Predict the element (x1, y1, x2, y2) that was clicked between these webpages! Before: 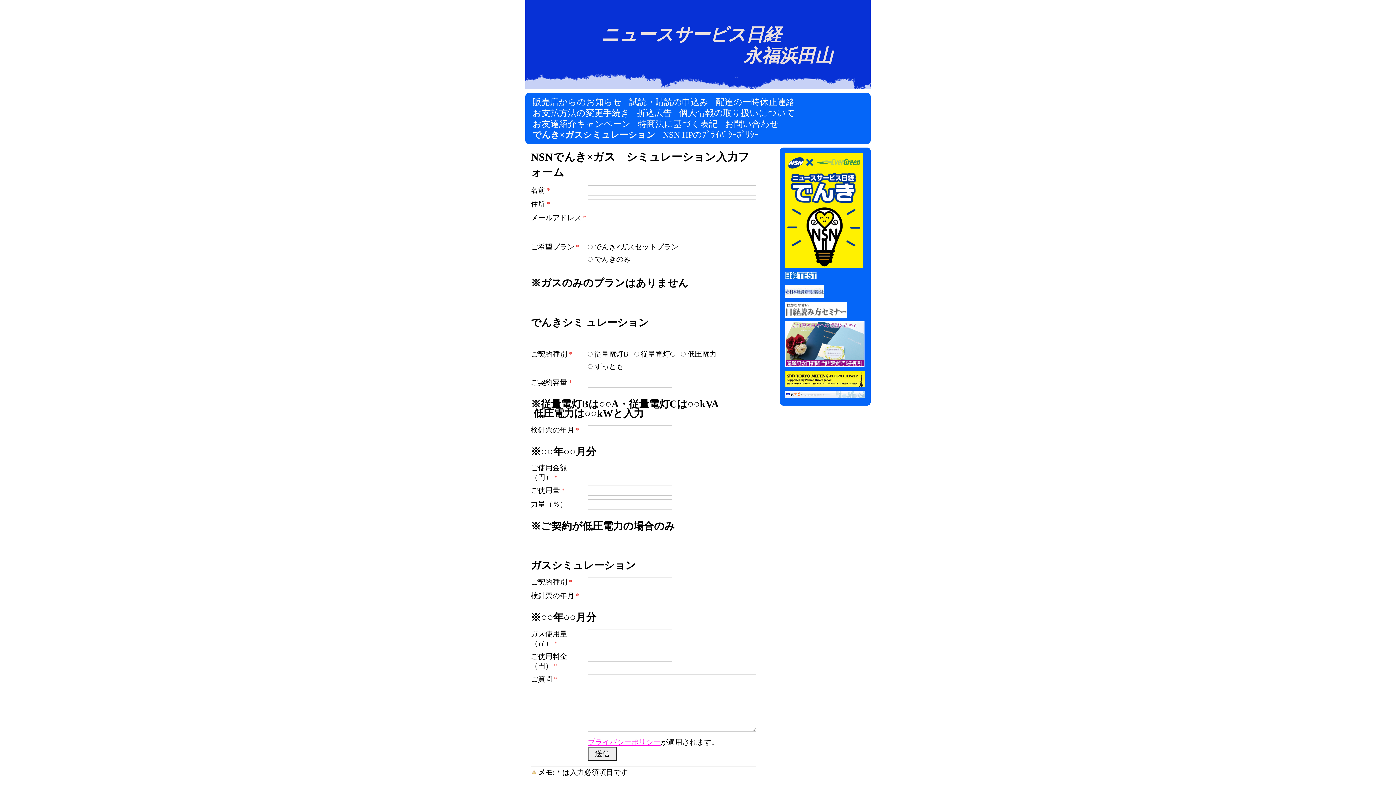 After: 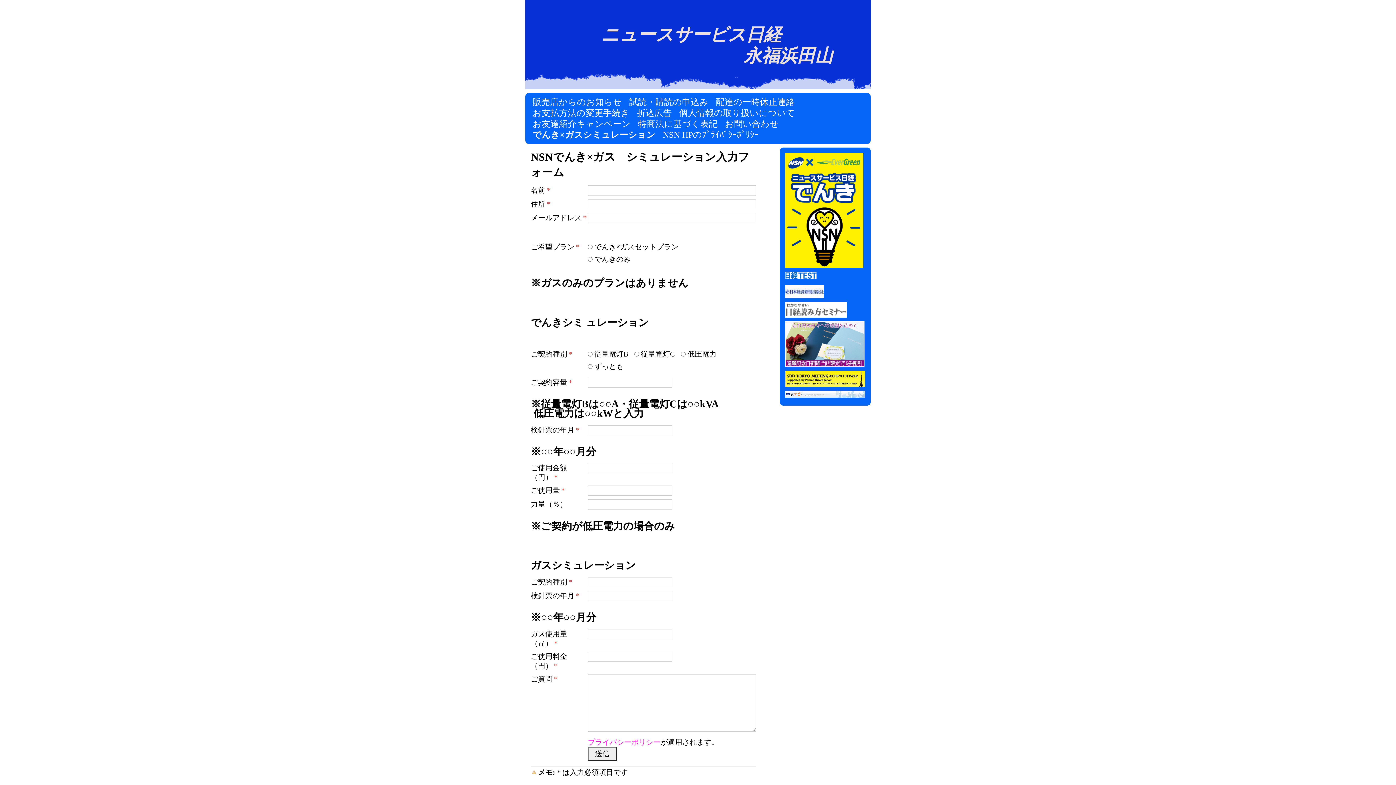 Action: bbox: (588, 738, 660, 746) label: プライバシーポリシー